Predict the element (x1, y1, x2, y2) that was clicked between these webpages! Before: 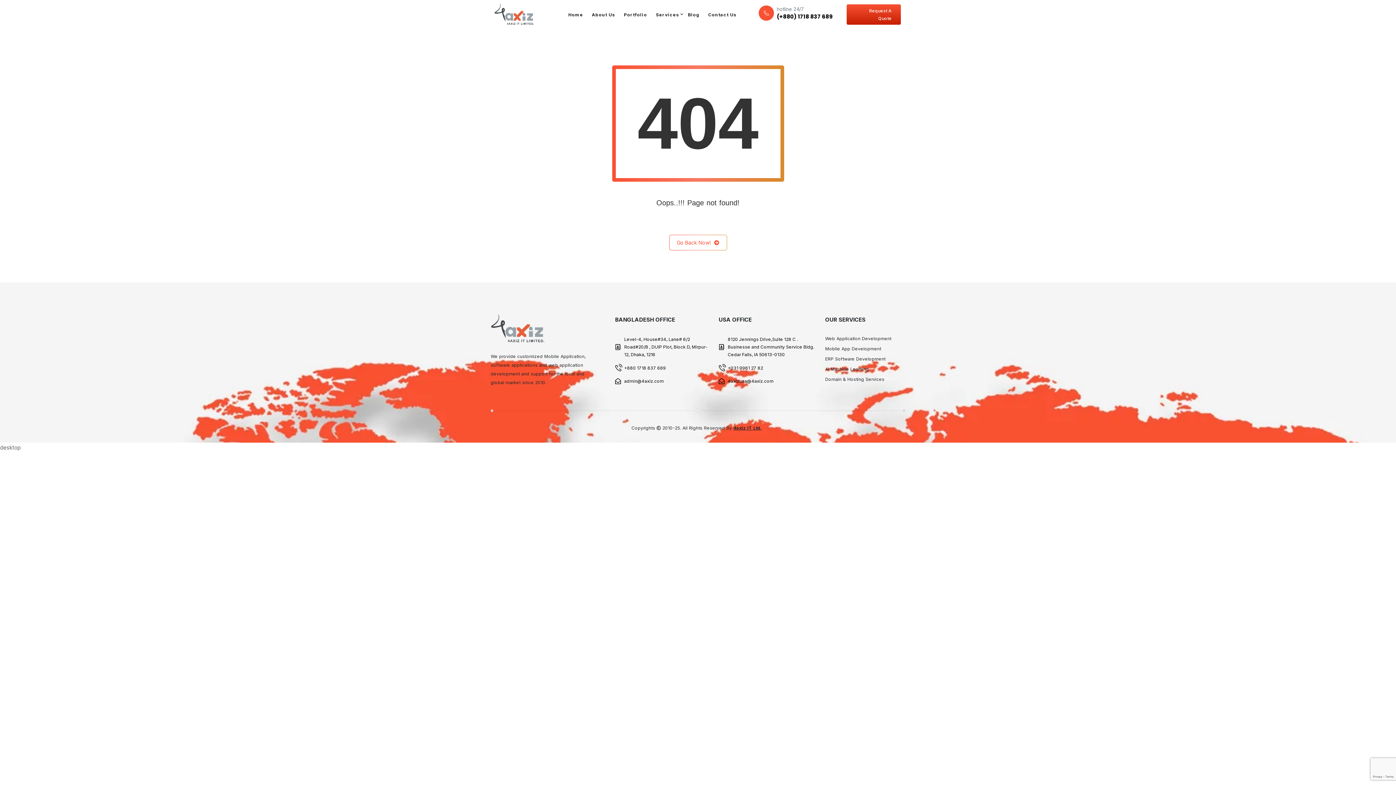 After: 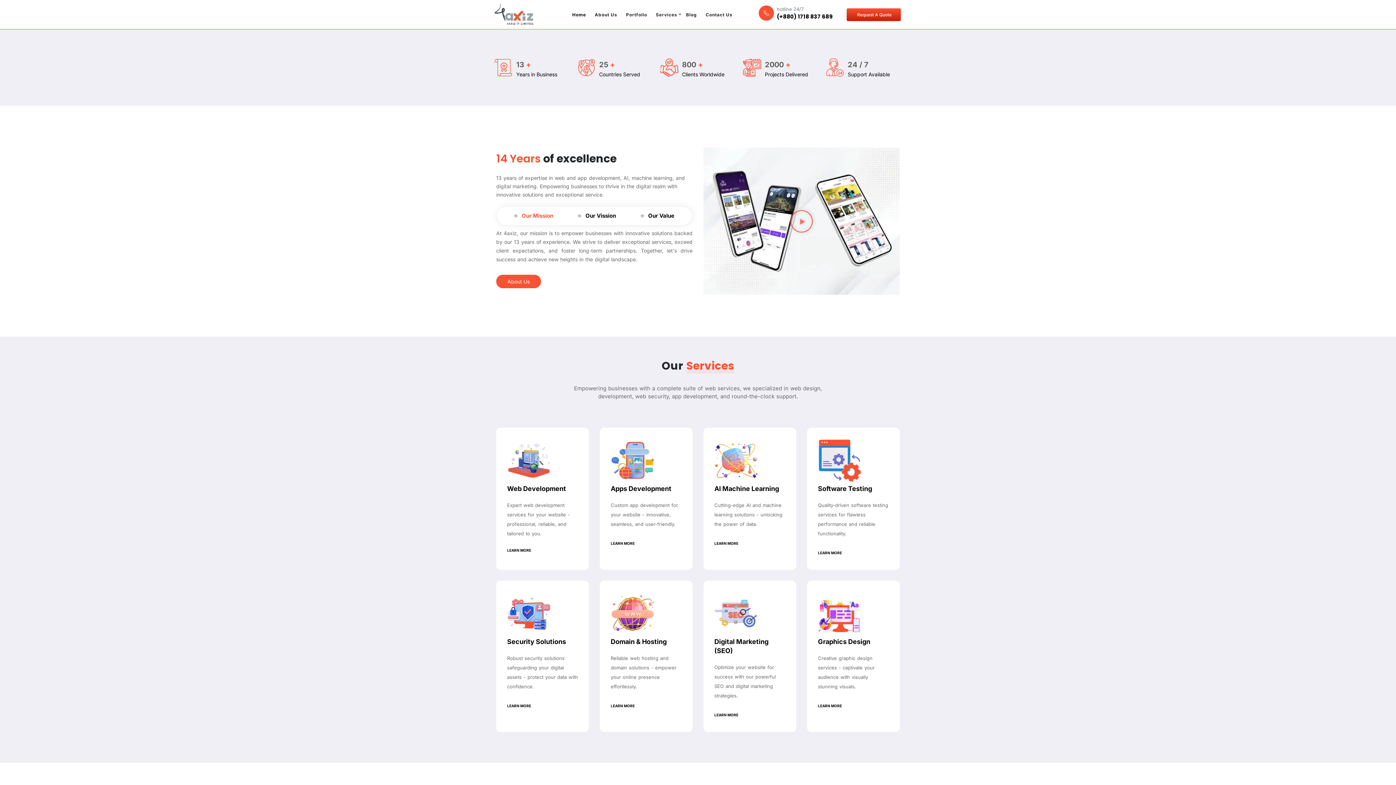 Action: bbox: (494, 3, 534, 25)